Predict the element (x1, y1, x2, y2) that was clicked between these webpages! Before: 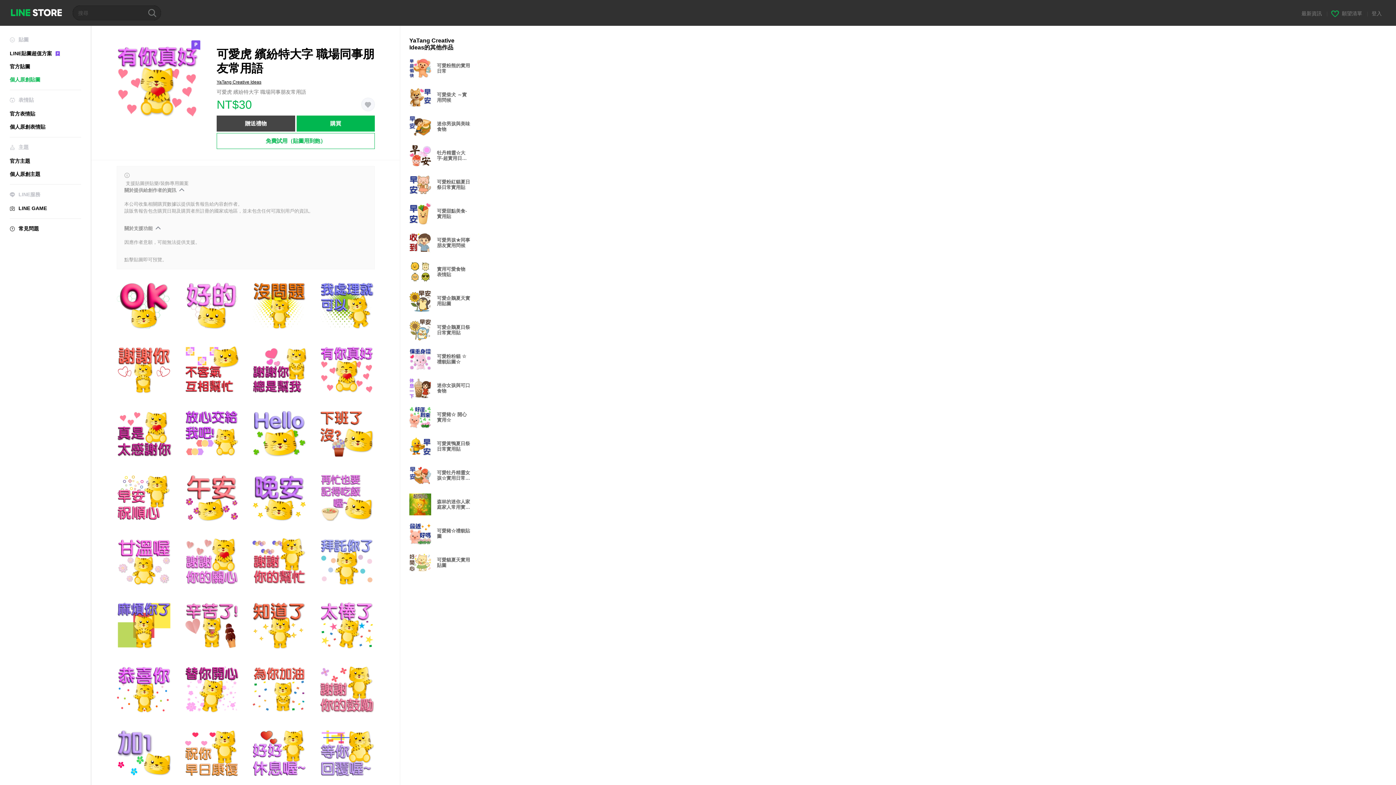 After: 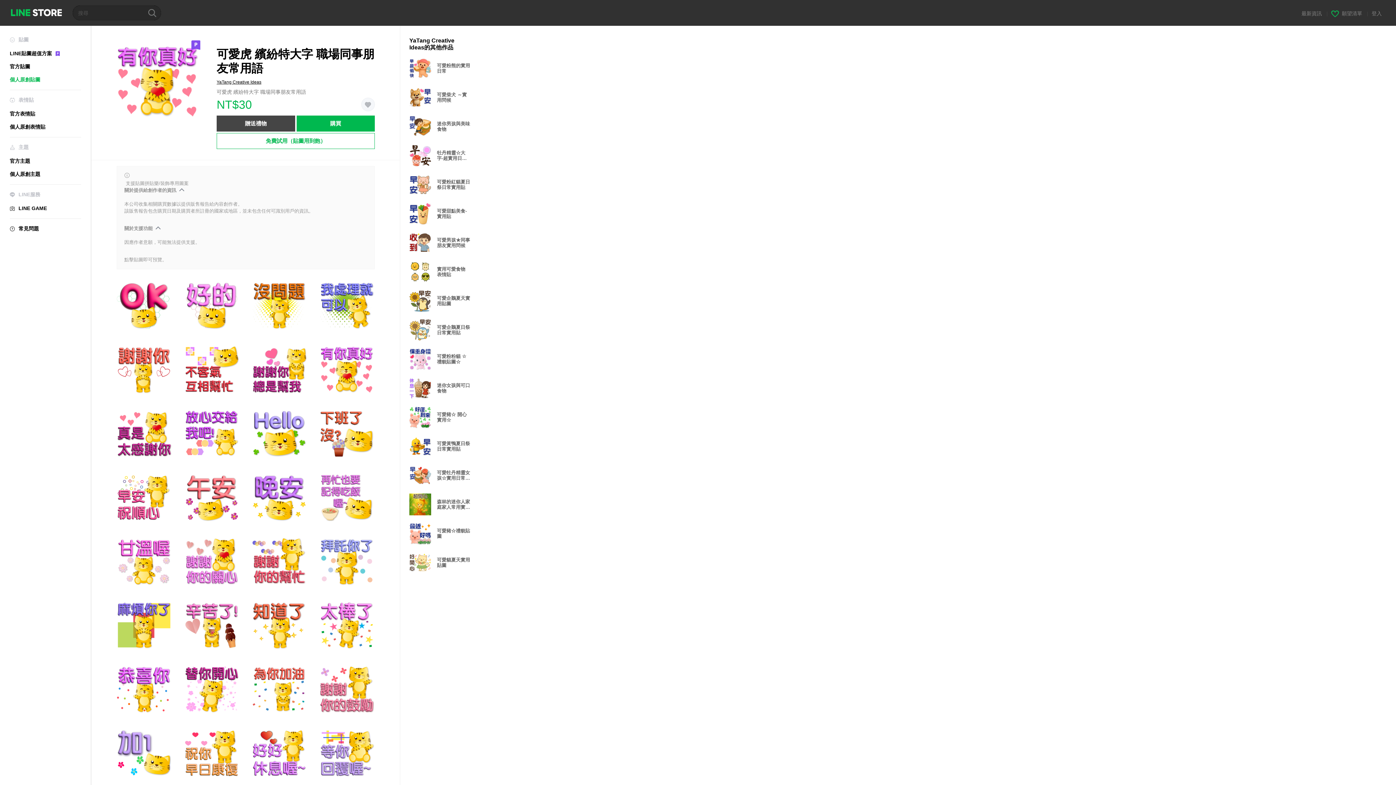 Action: bbox: (296, 115, 374, 131) label: 購買